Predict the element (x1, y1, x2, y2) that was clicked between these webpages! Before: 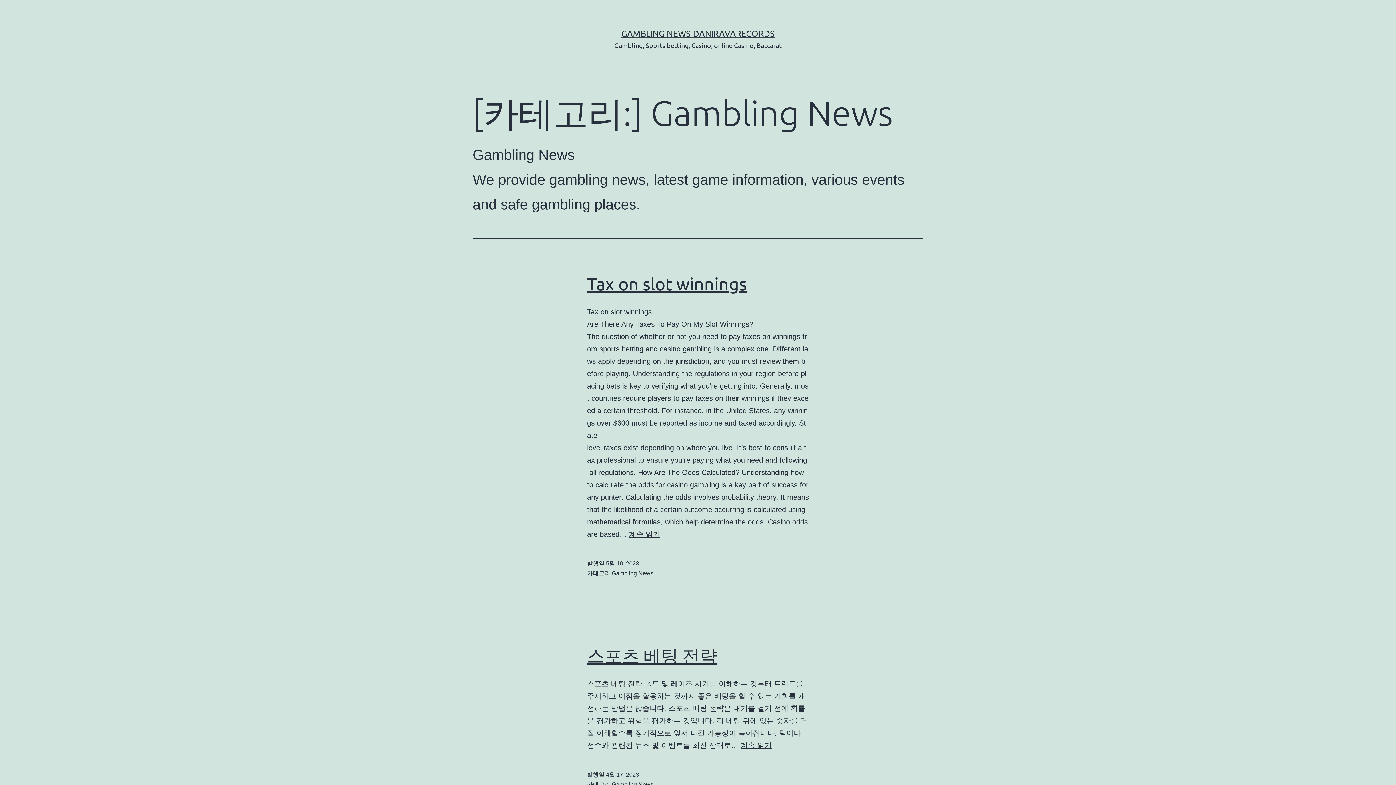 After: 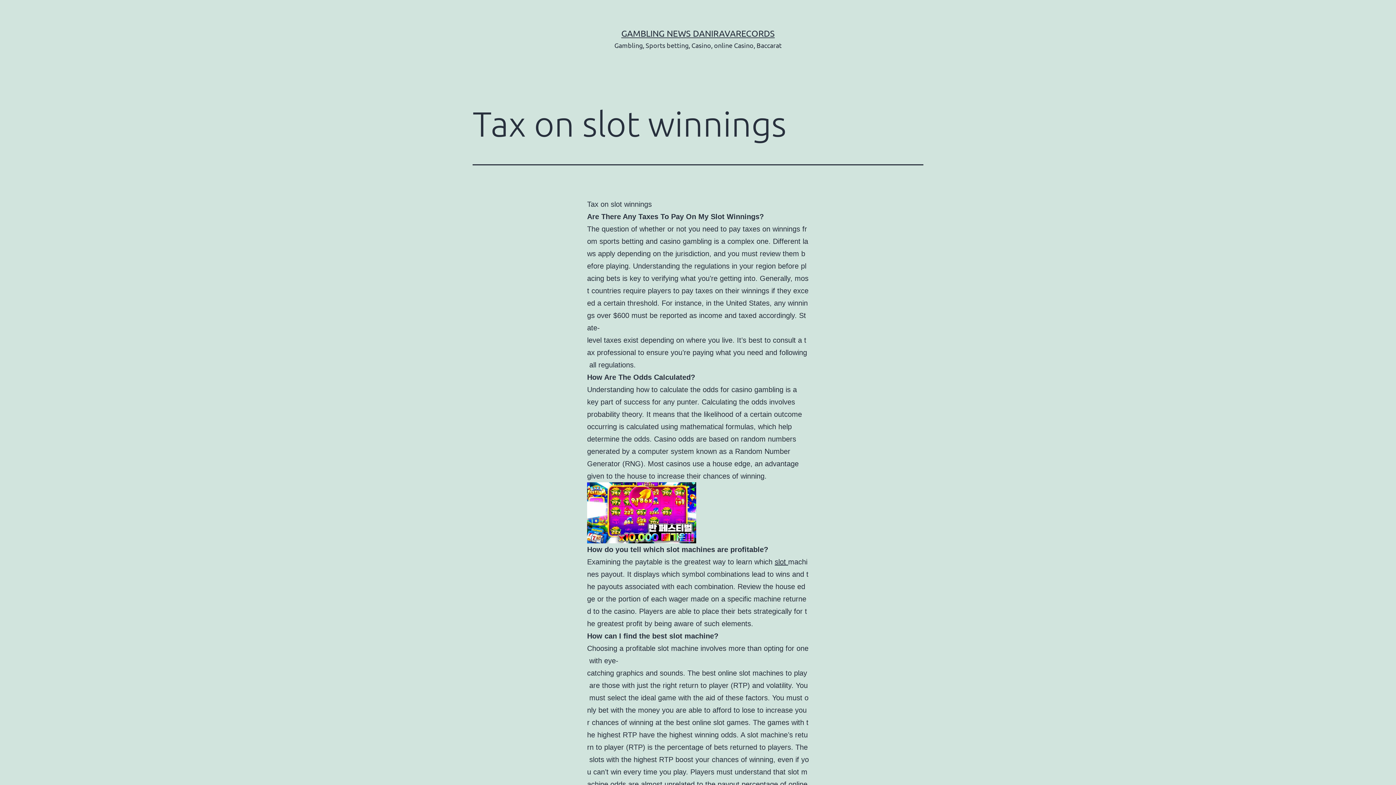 Action: label: Tax on slot winnings bbox: (587, 273, 746, 293)